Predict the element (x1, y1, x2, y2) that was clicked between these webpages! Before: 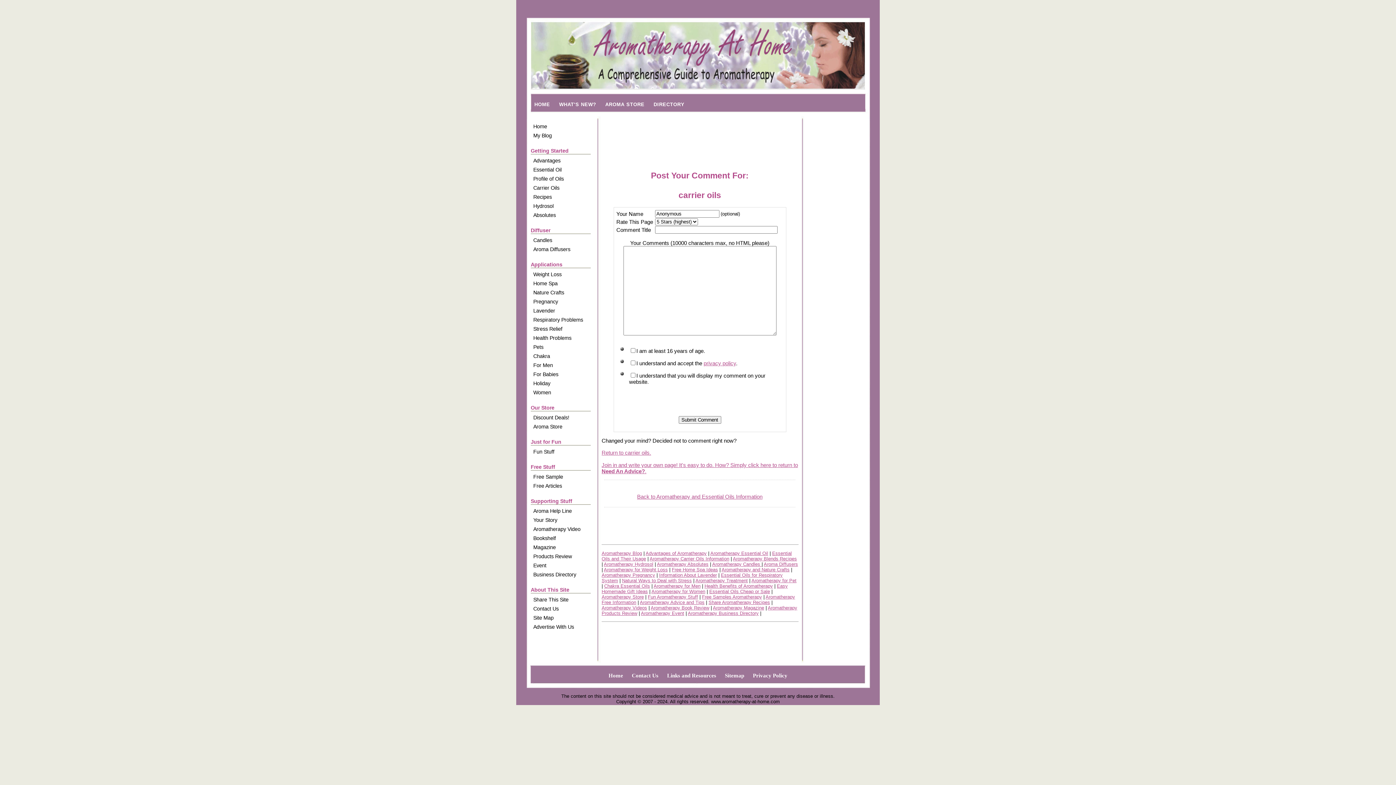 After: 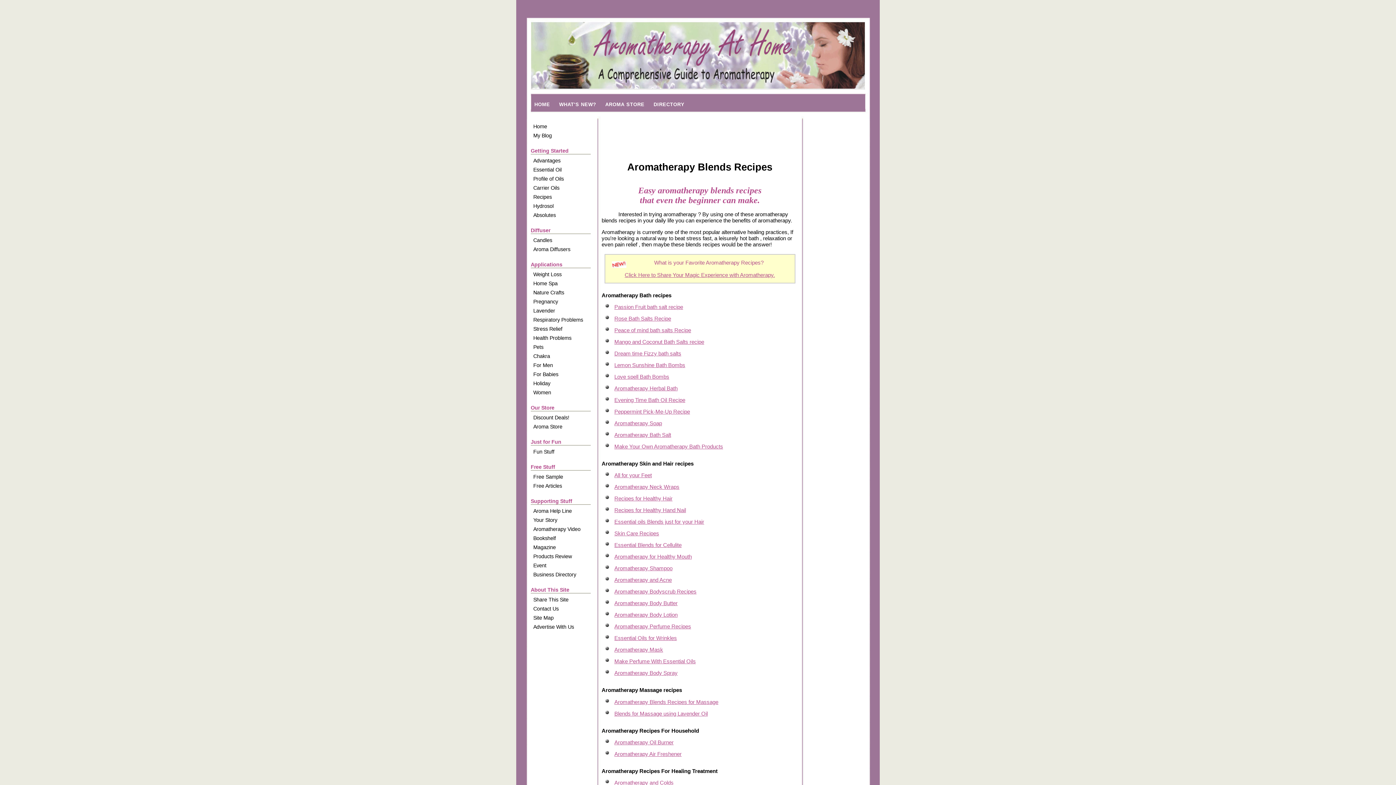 Action: bbox: (733, 556, 797, 561) label: Aromatherapy Blends Recipes